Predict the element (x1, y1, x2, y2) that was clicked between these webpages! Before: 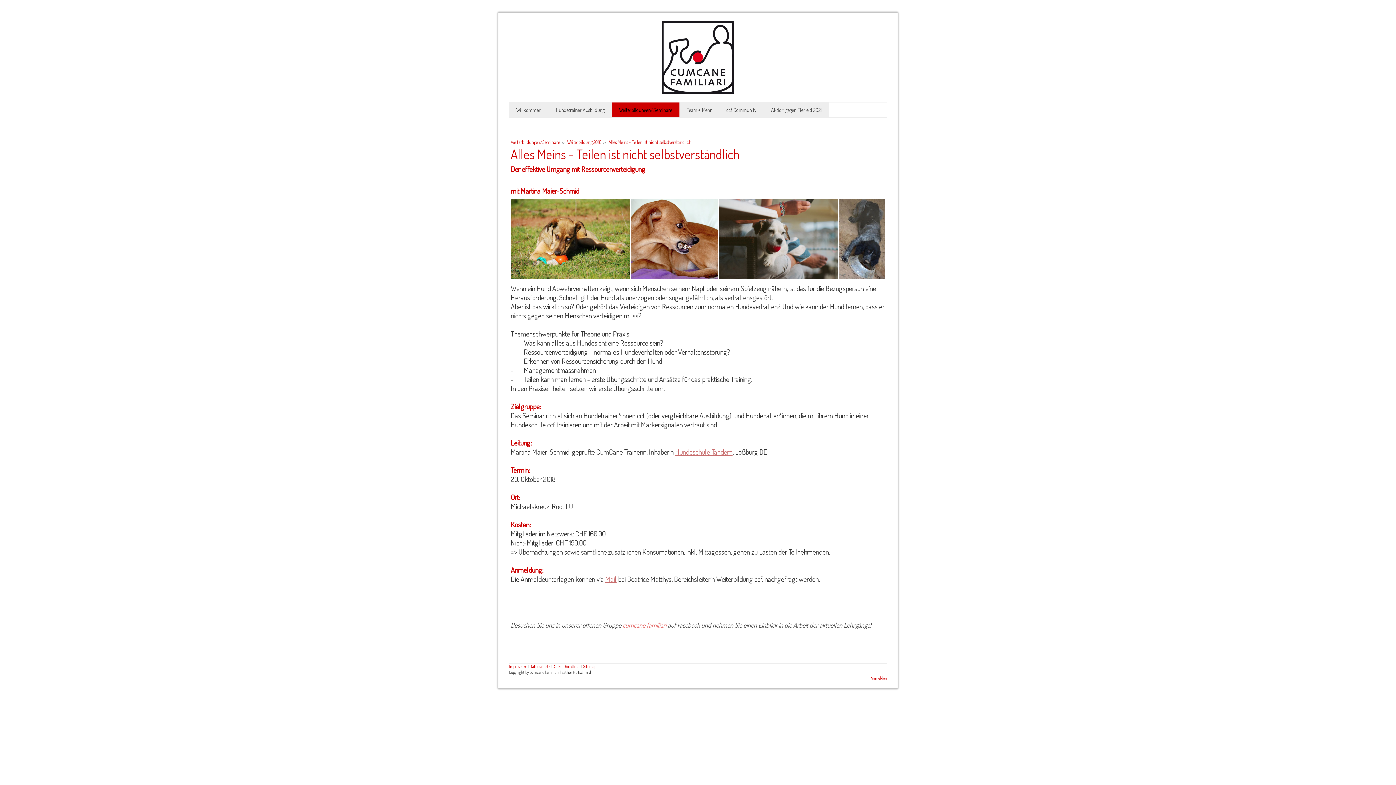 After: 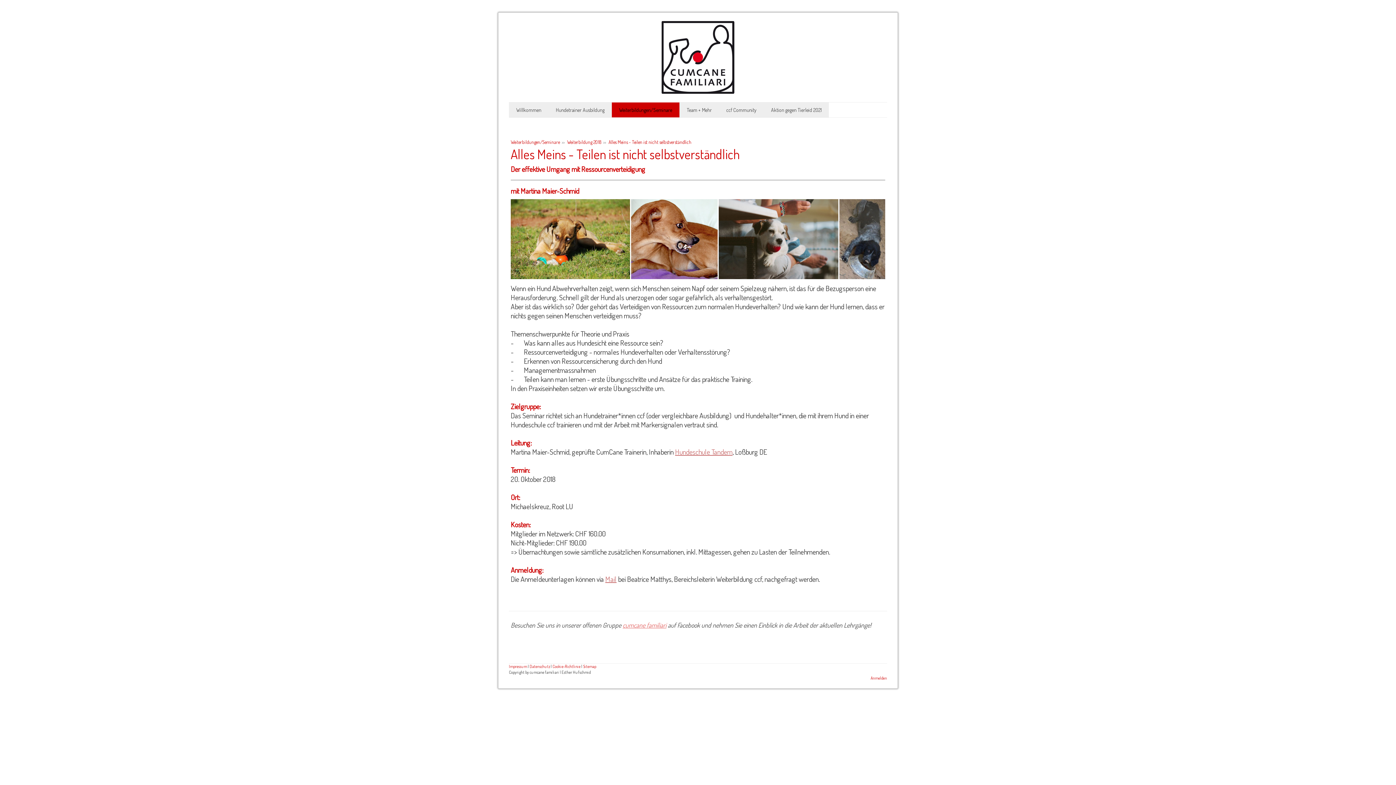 Action: label: cumcane familiari bbox: (622, 621, 666, 629)